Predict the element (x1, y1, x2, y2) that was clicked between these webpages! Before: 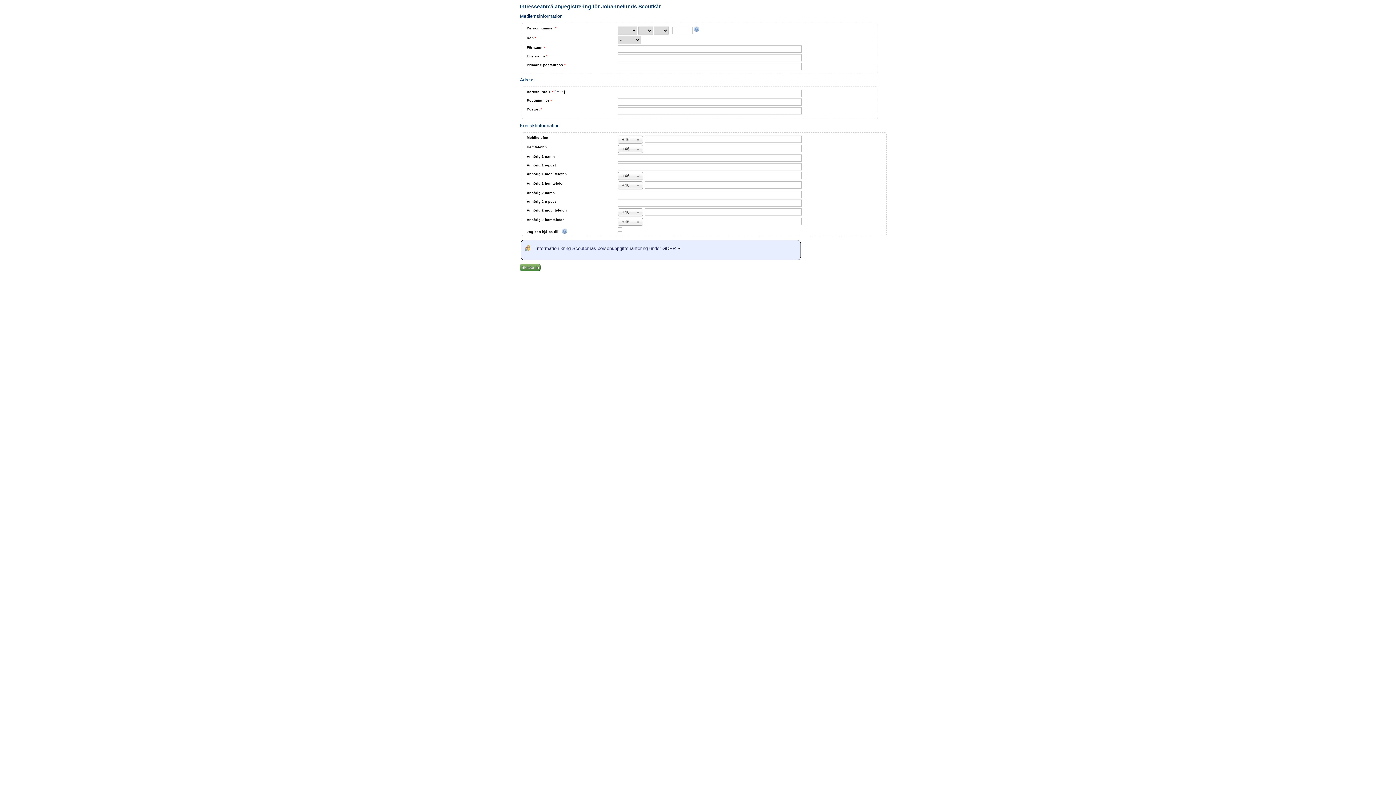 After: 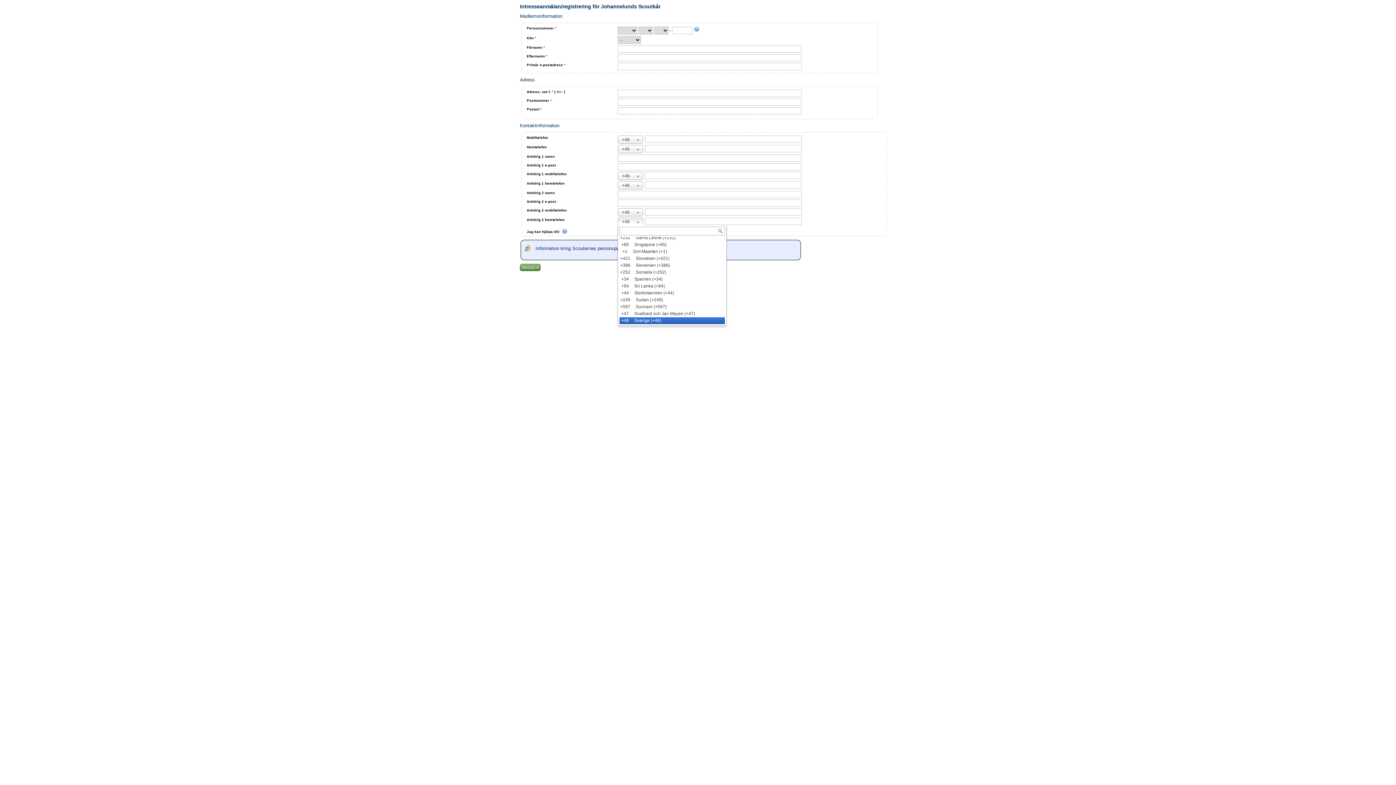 Action: bbox: (617, 217, 643, 225) label:  +46     Sverige (+46)